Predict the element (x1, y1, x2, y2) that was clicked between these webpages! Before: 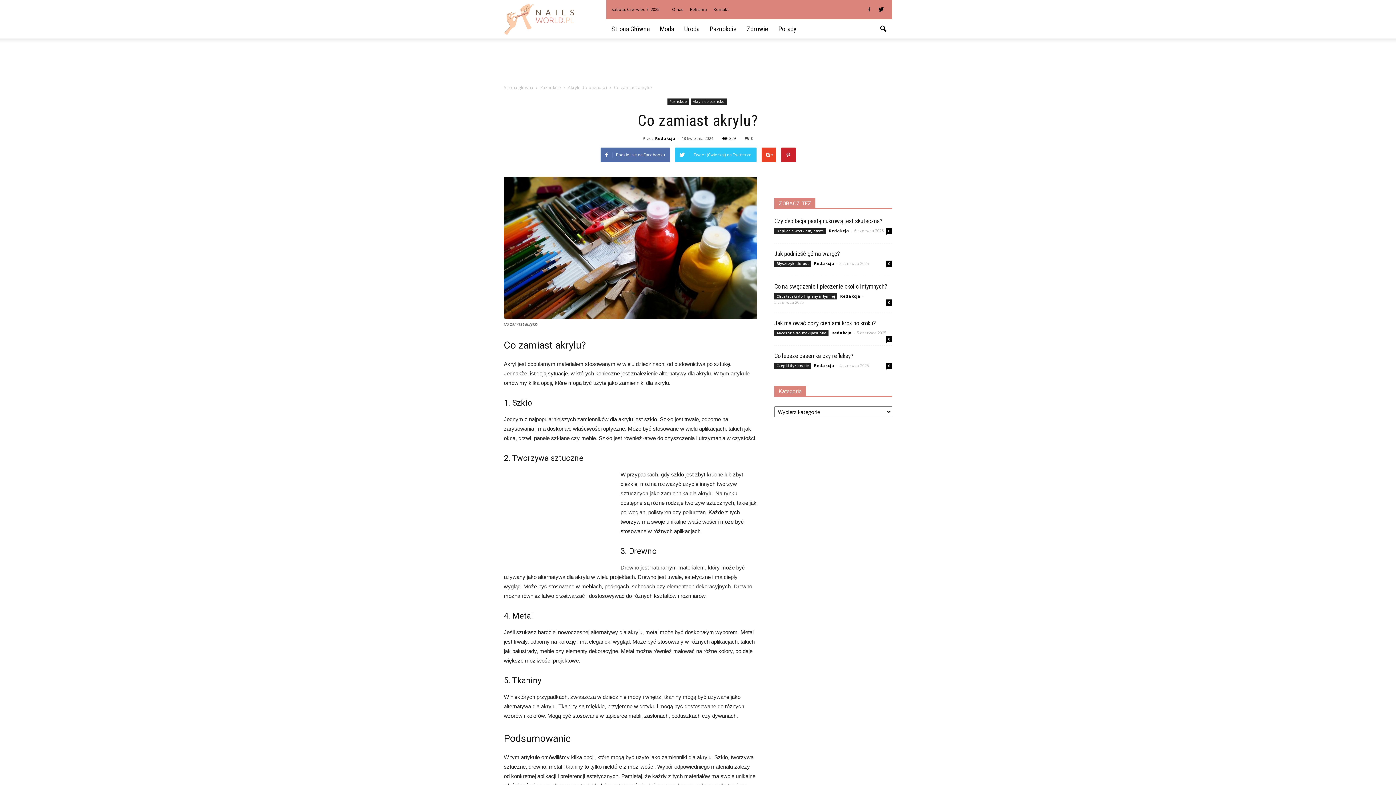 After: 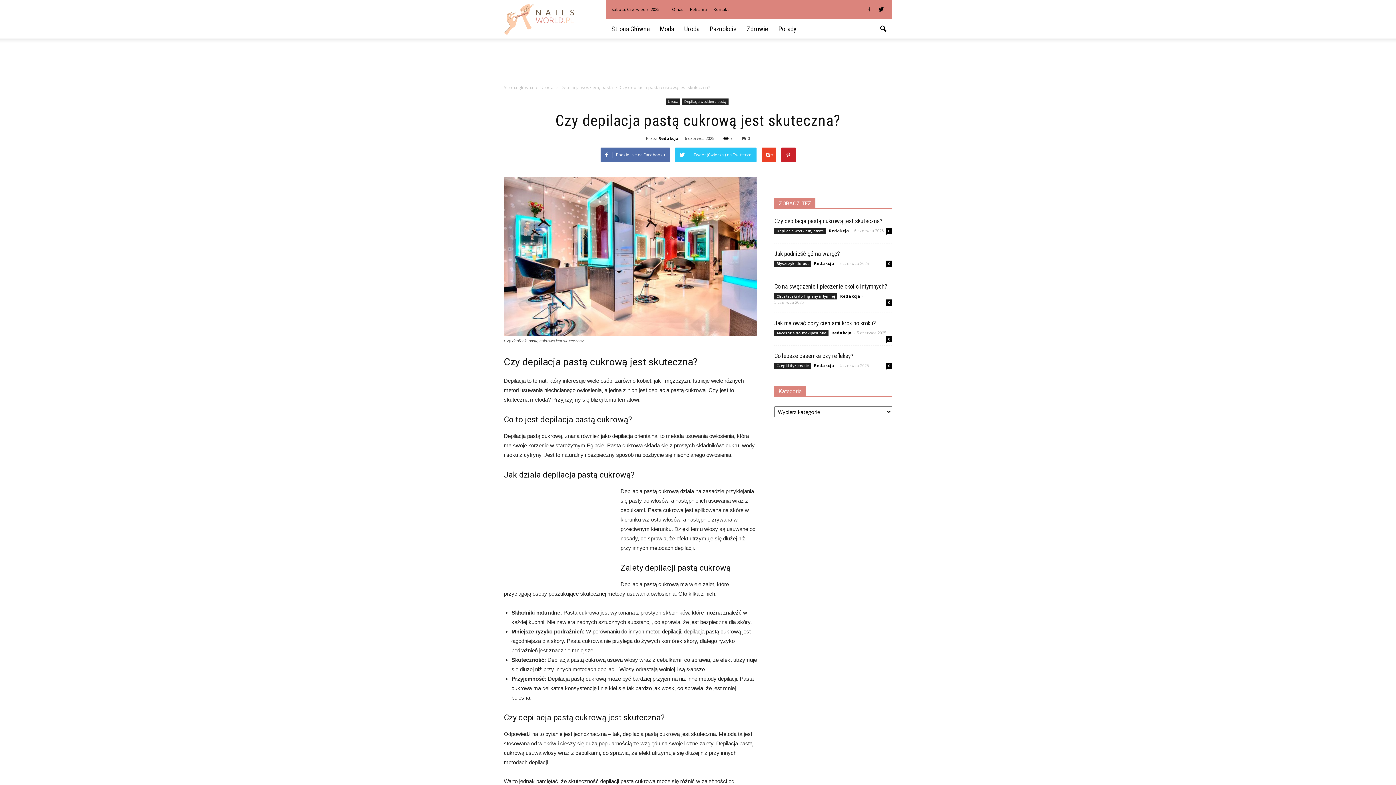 Action: label: Czy depilacja pastą cukrową jest skuteczna? bbox: (774, 217, 882, 224)